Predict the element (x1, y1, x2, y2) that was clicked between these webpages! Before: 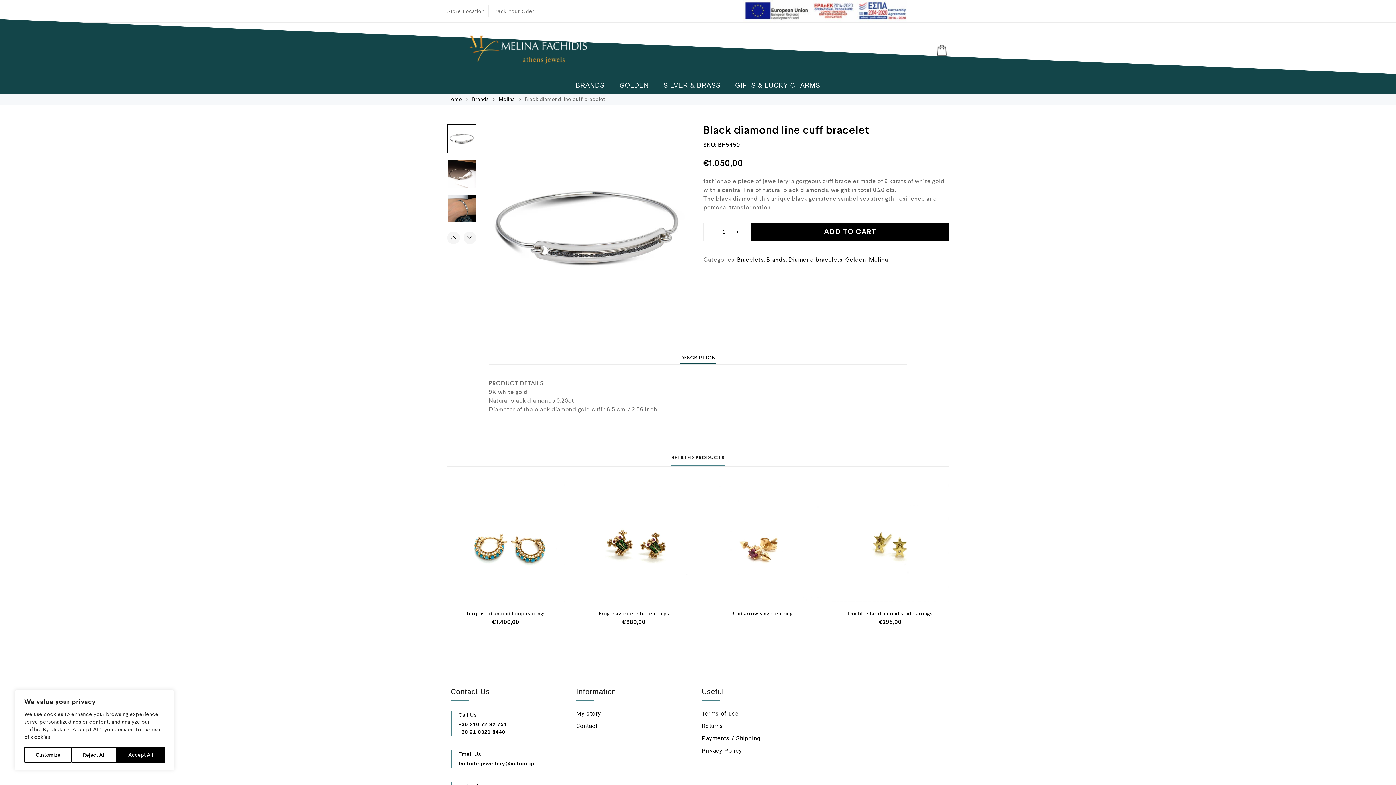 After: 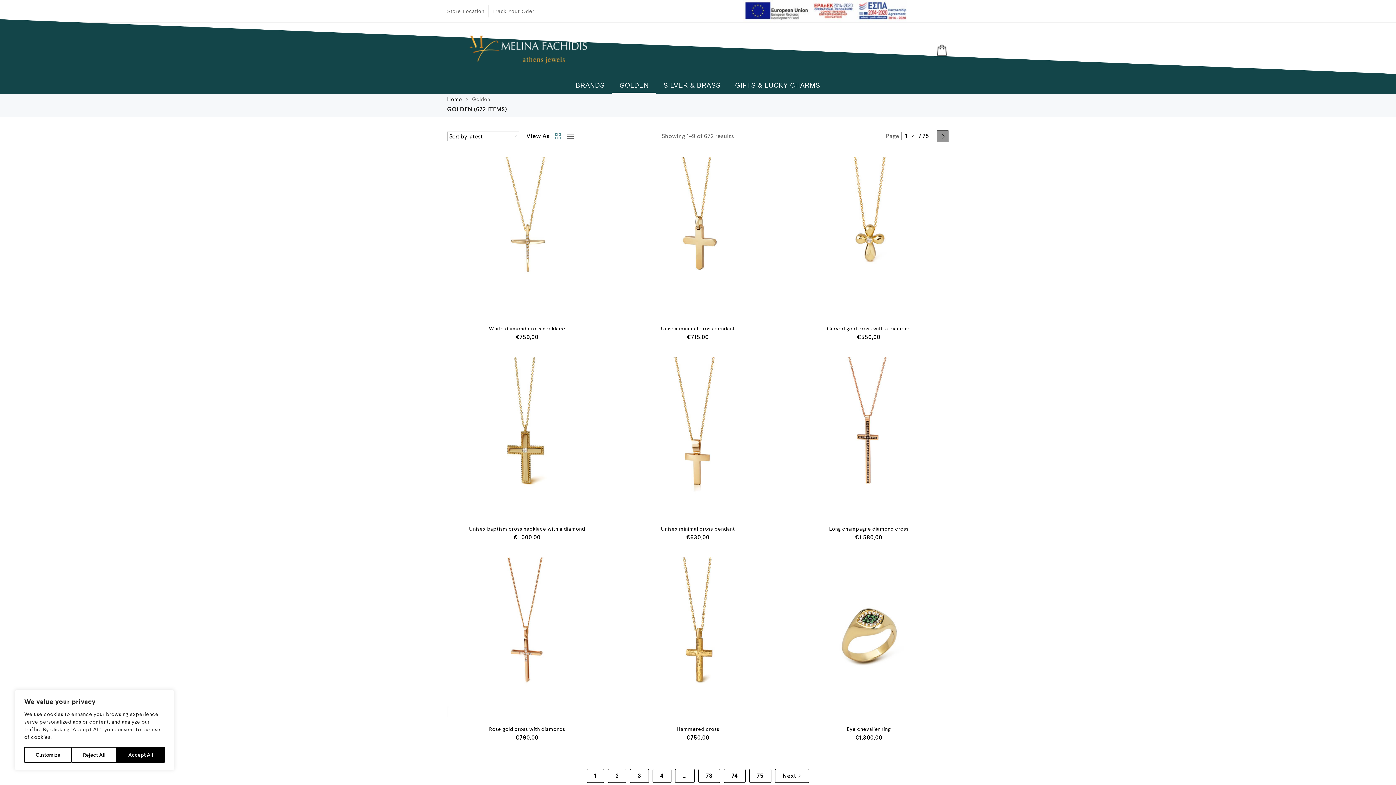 Action: label: GOLDEN bbox: (612, 77, 656, 93)